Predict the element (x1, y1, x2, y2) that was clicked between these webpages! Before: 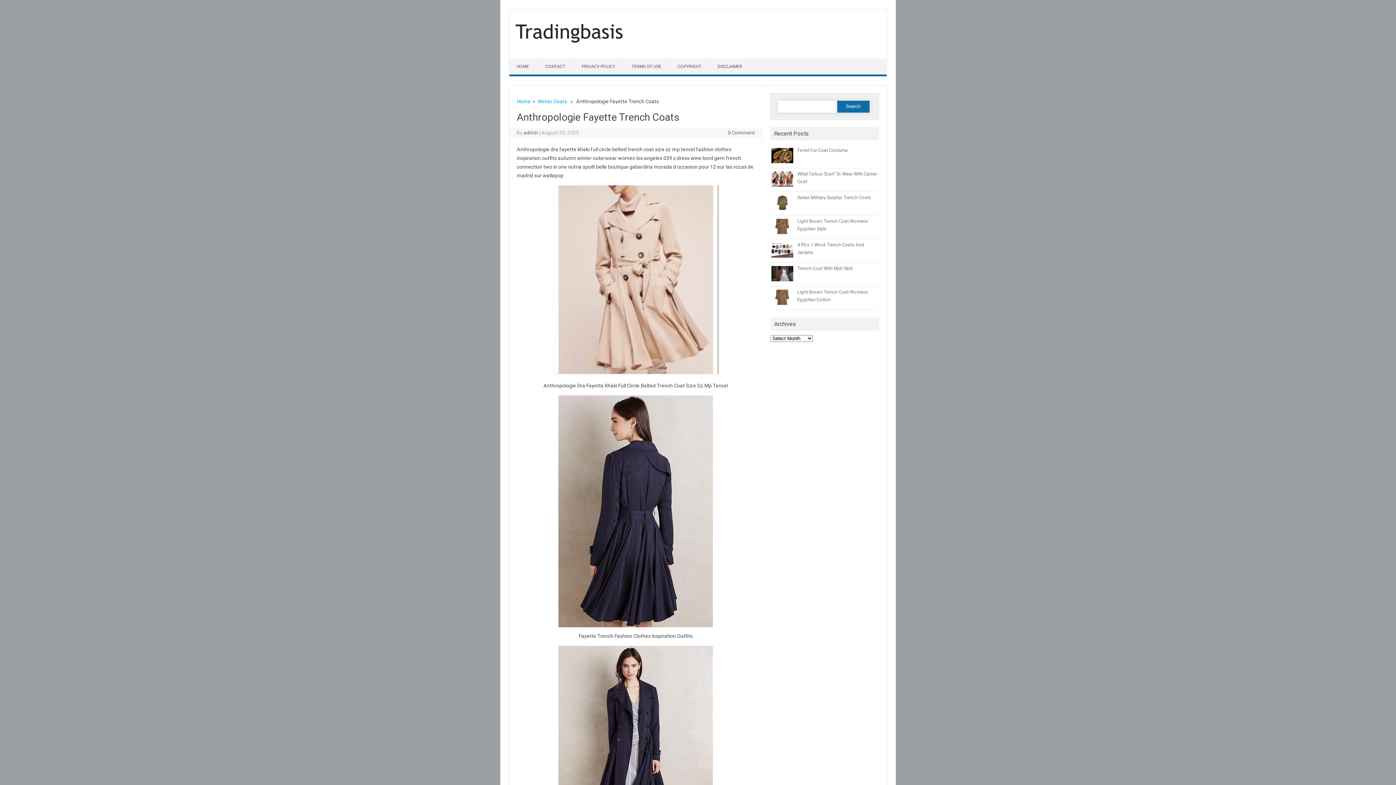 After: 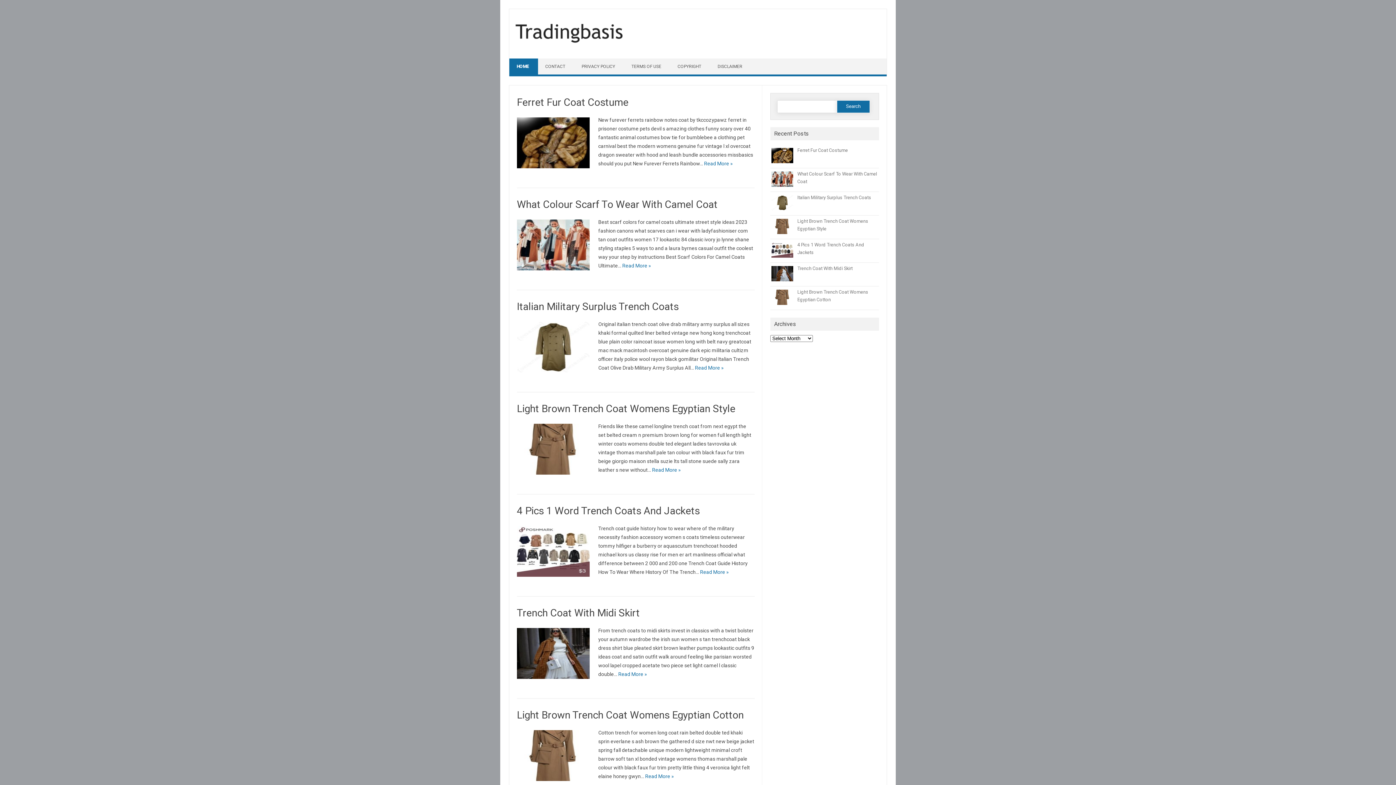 Action: bbox: (515, 43, 622, 49)